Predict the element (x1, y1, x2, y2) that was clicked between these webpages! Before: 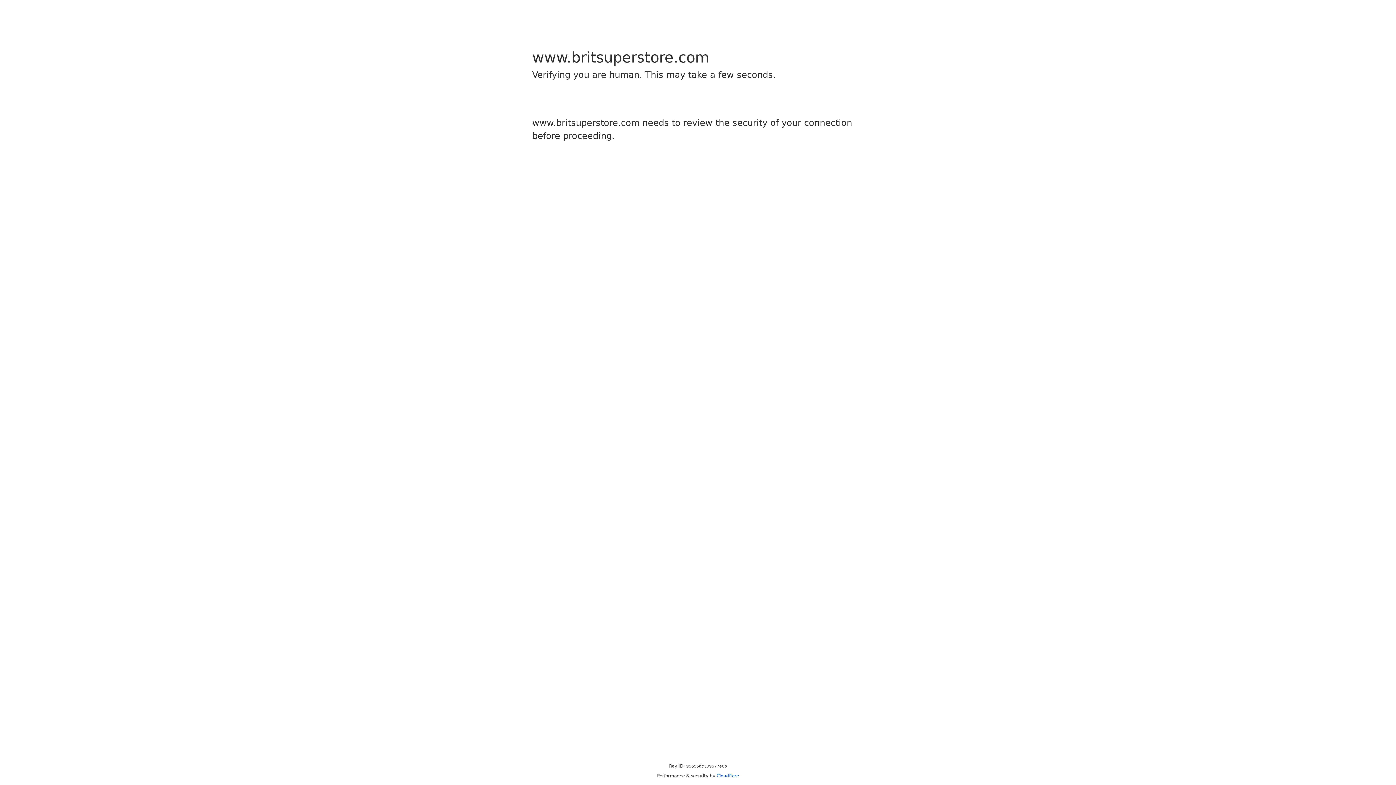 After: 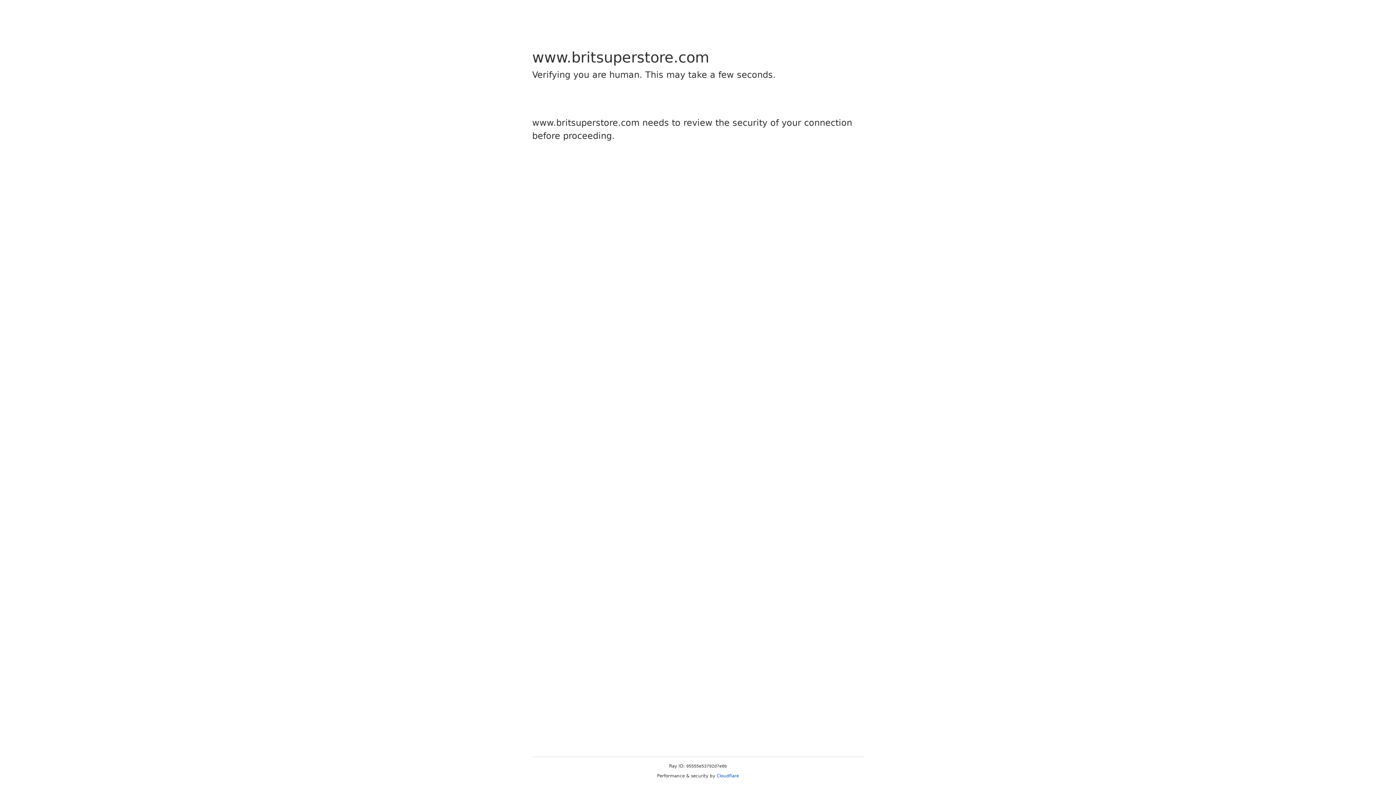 Action: label: Cloudflare bbox: (716, 773, 739, 778)